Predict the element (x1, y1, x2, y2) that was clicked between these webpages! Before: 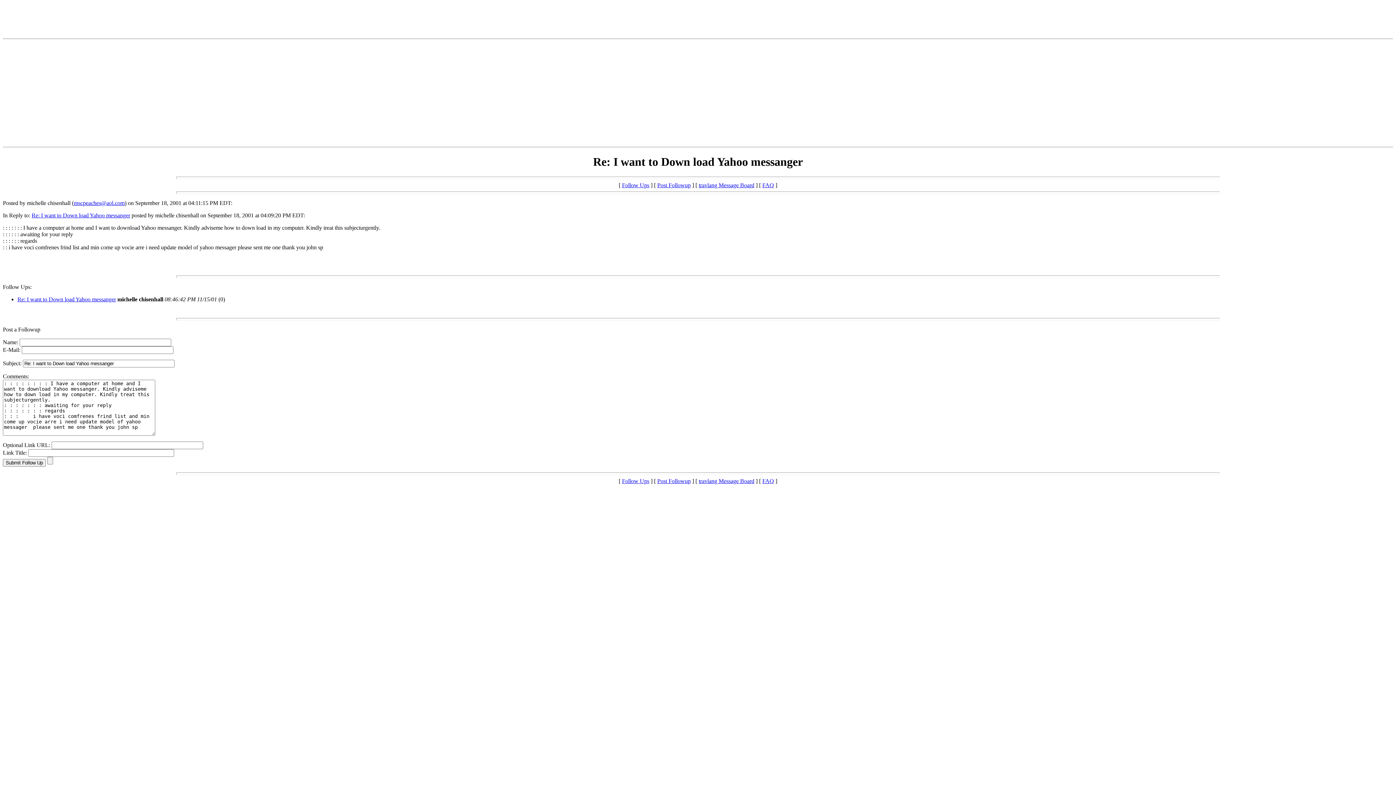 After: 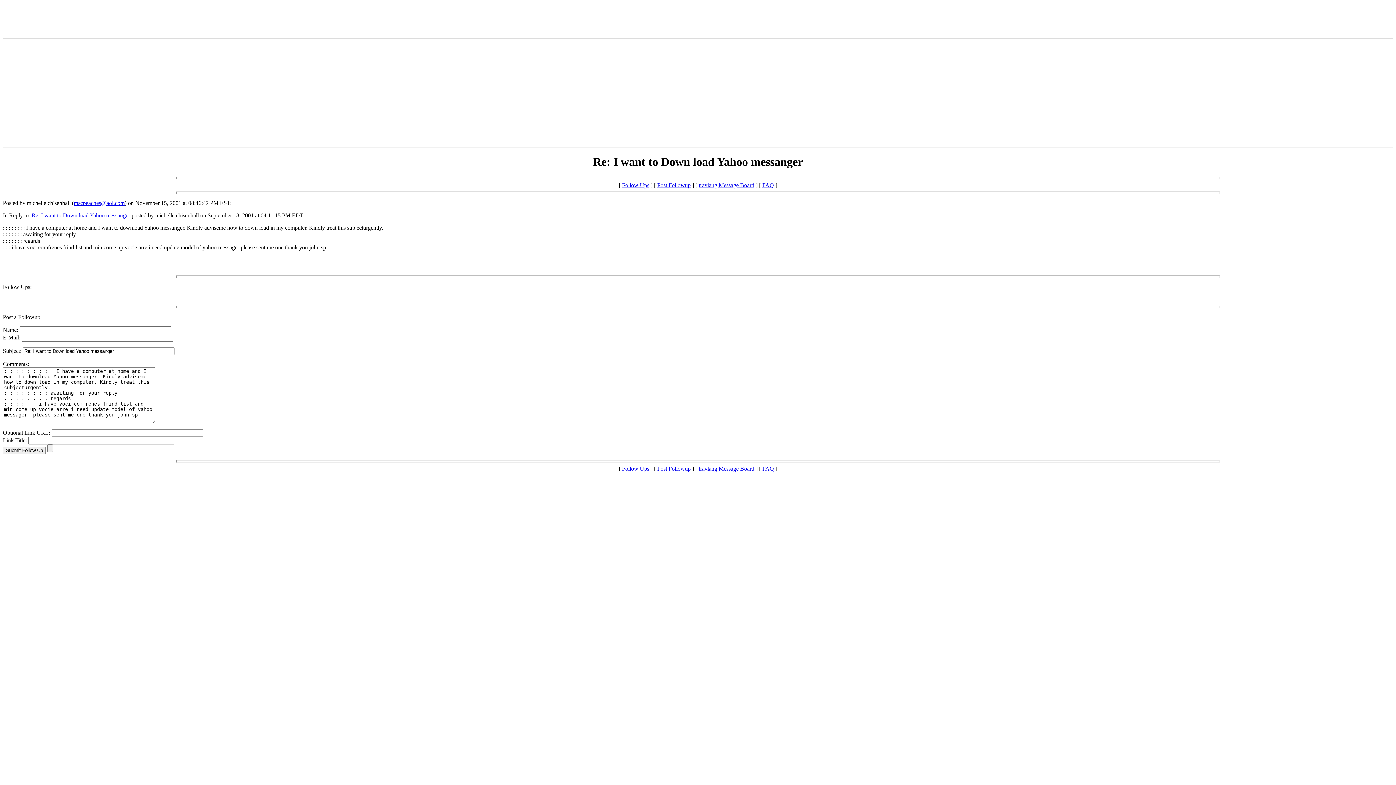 Action: label: Re: I want to Down load Yahoo messanger bbox: (17, 296, 116, 302)